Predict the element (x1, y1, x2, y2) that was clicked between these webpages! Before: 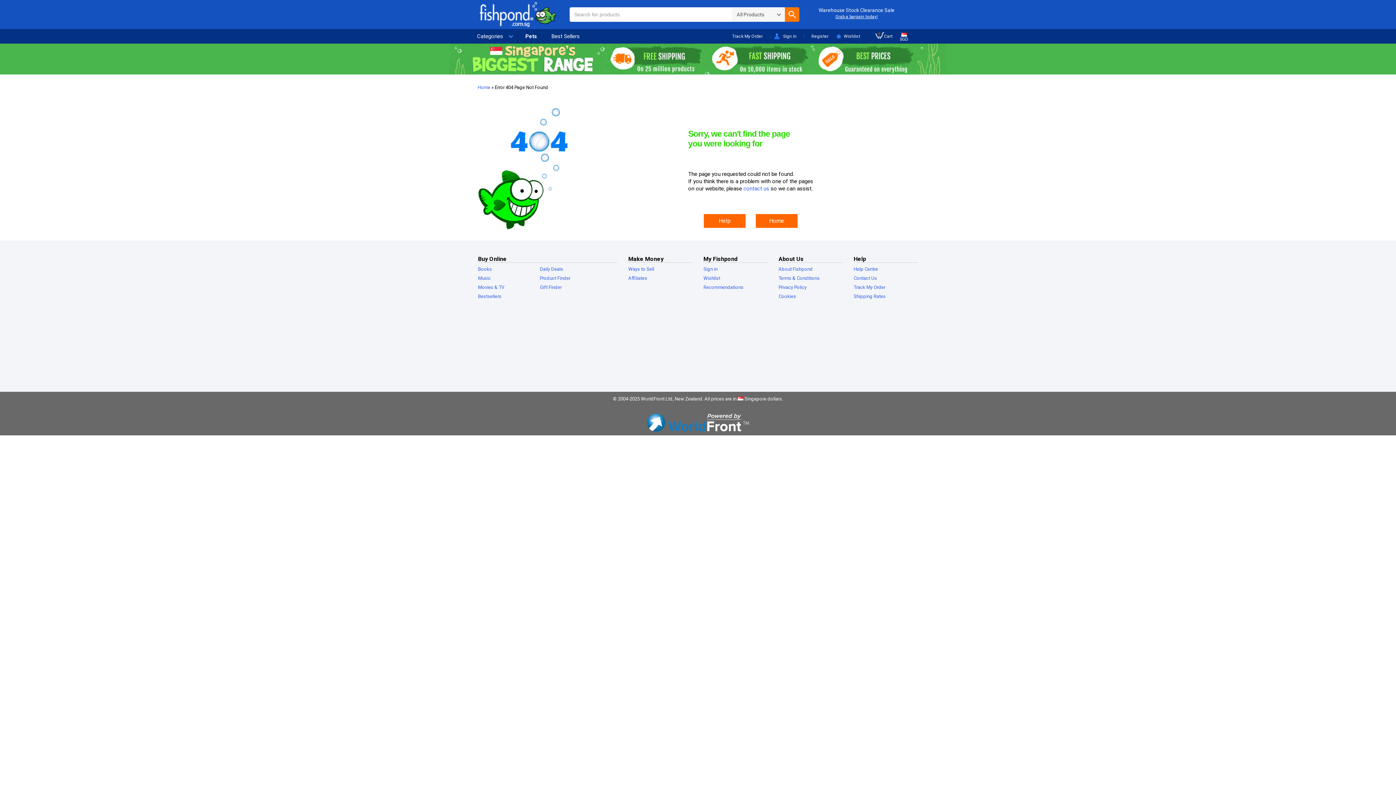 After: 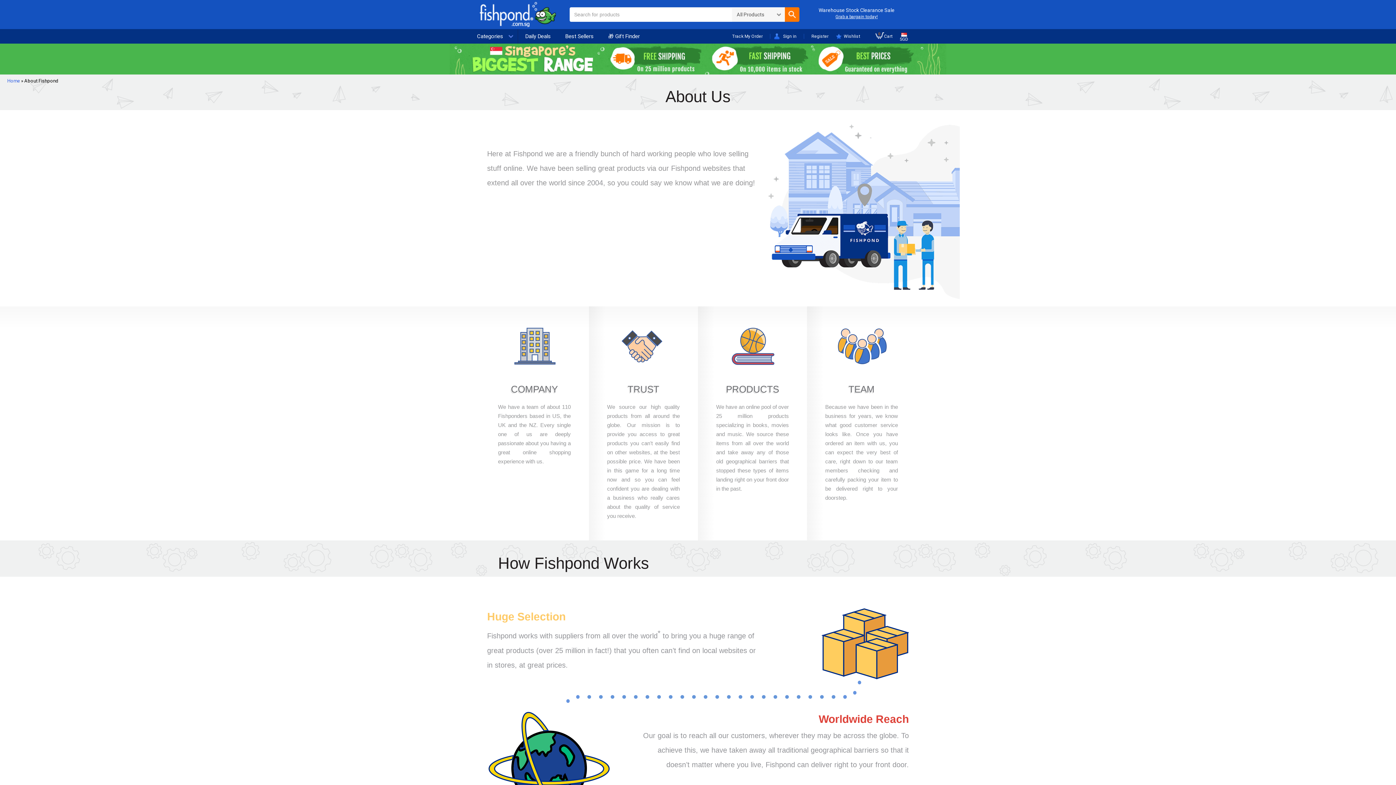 Action: label: About Fishpond bbox: (778, 266, 812, 272)